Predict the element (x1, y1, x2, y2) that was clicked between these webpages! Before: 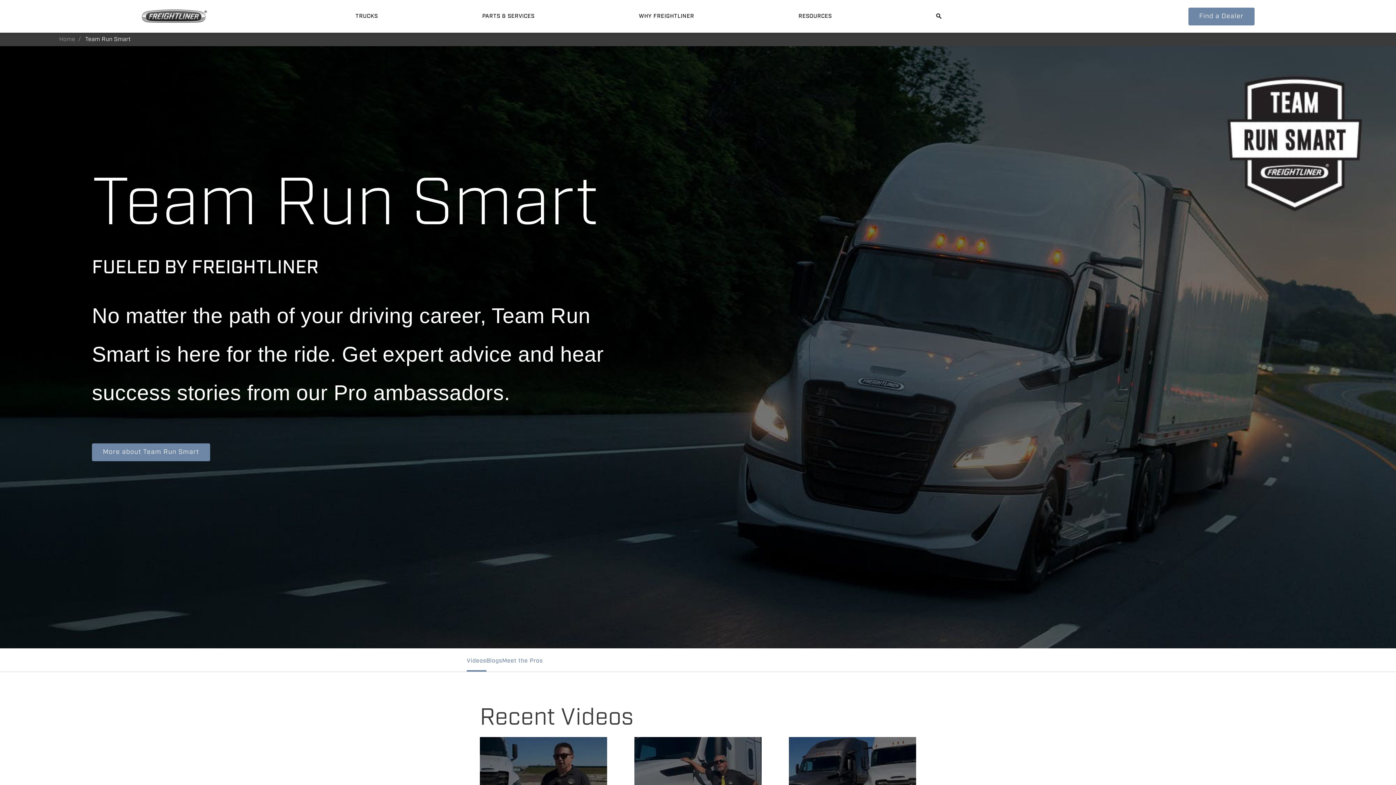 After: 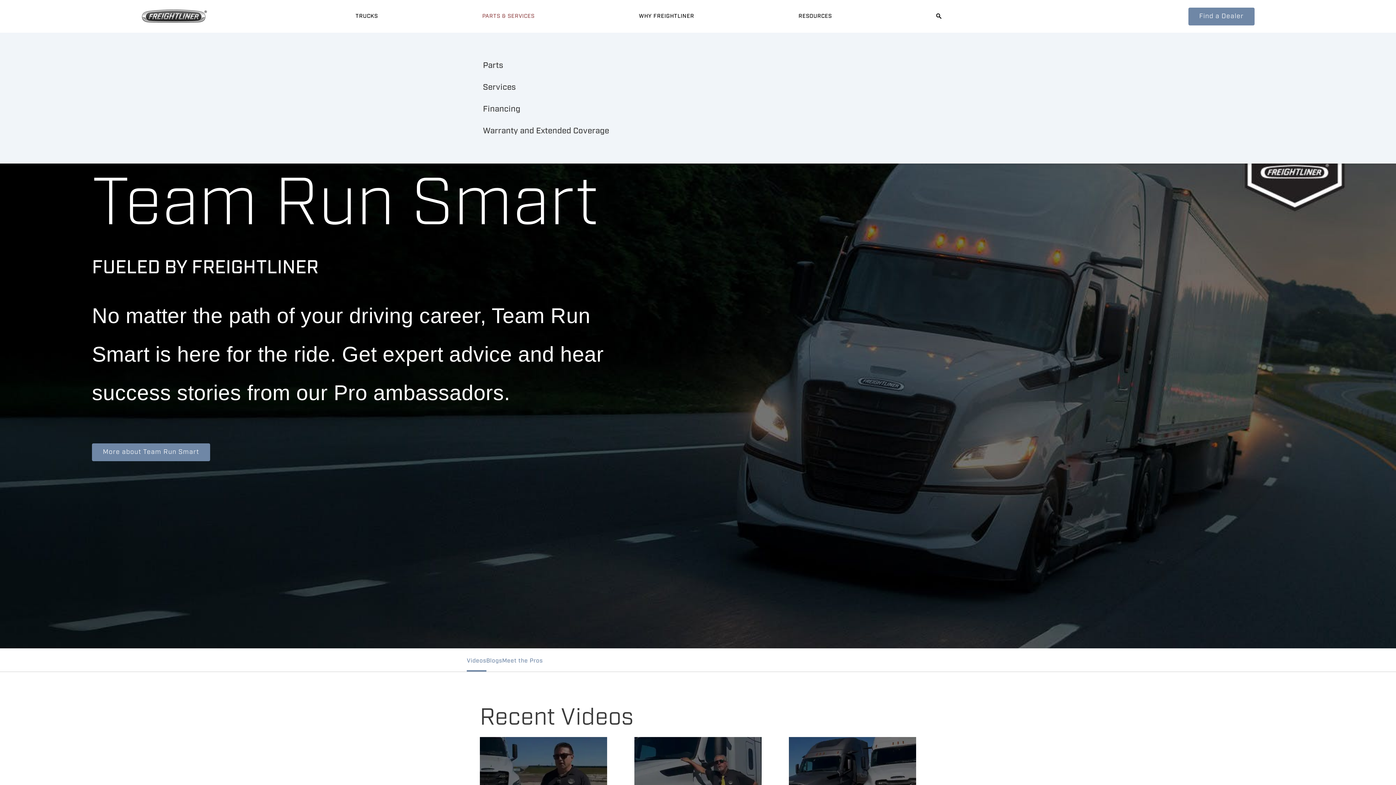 Action: label: PARTS & SERVICES bbox: (479, 12, 537, 20)